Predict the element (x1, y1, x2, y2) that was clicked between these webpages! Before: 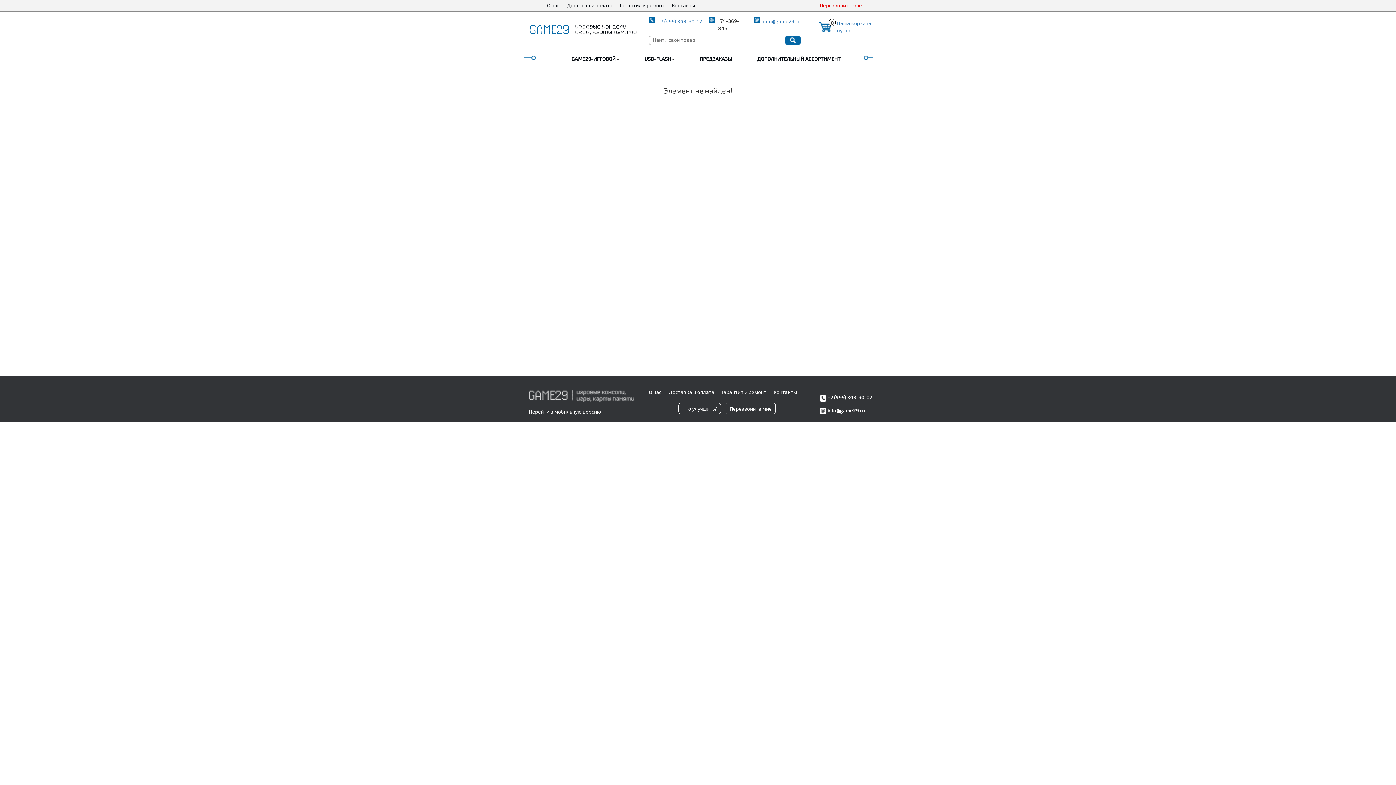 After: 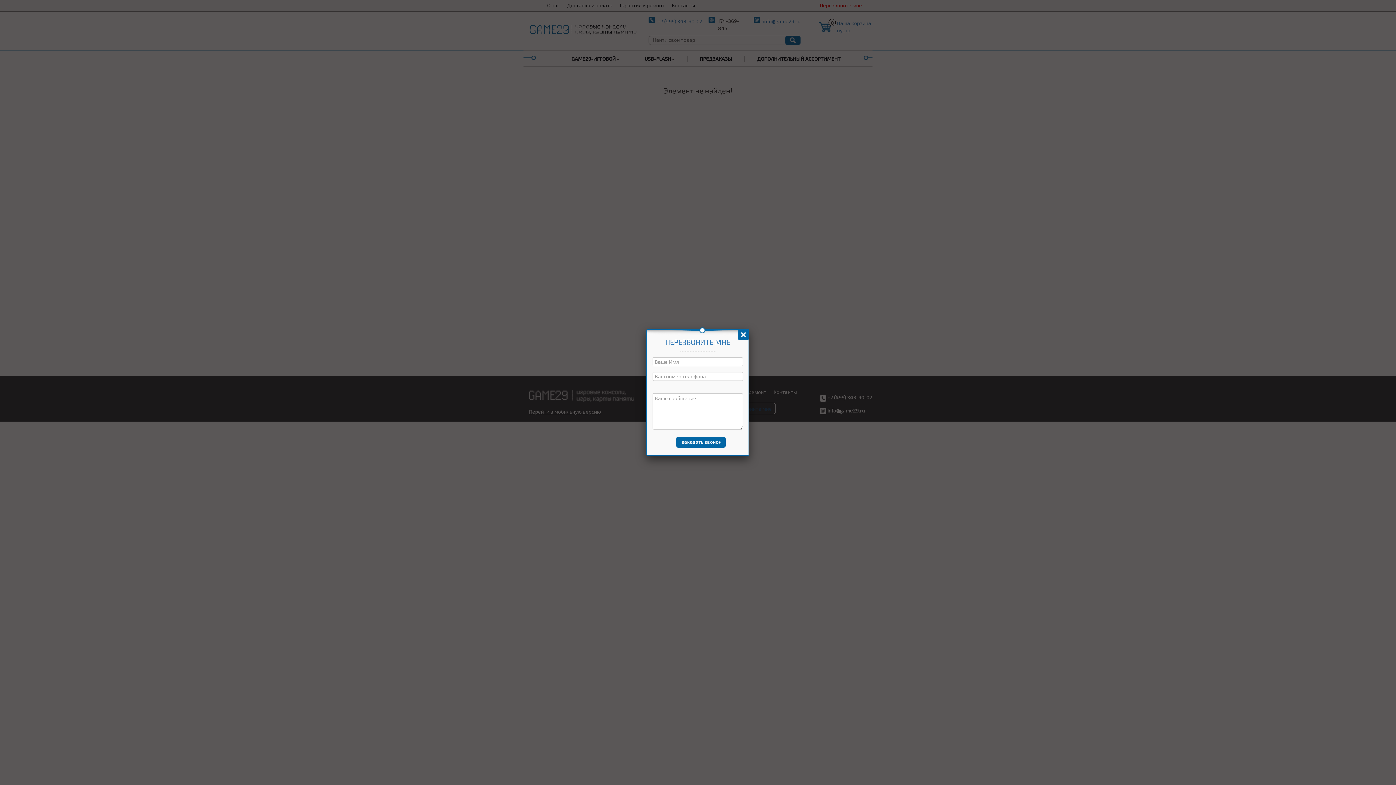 Action: label: Перезвоните мне bbox: (725, 402, 775, 414)